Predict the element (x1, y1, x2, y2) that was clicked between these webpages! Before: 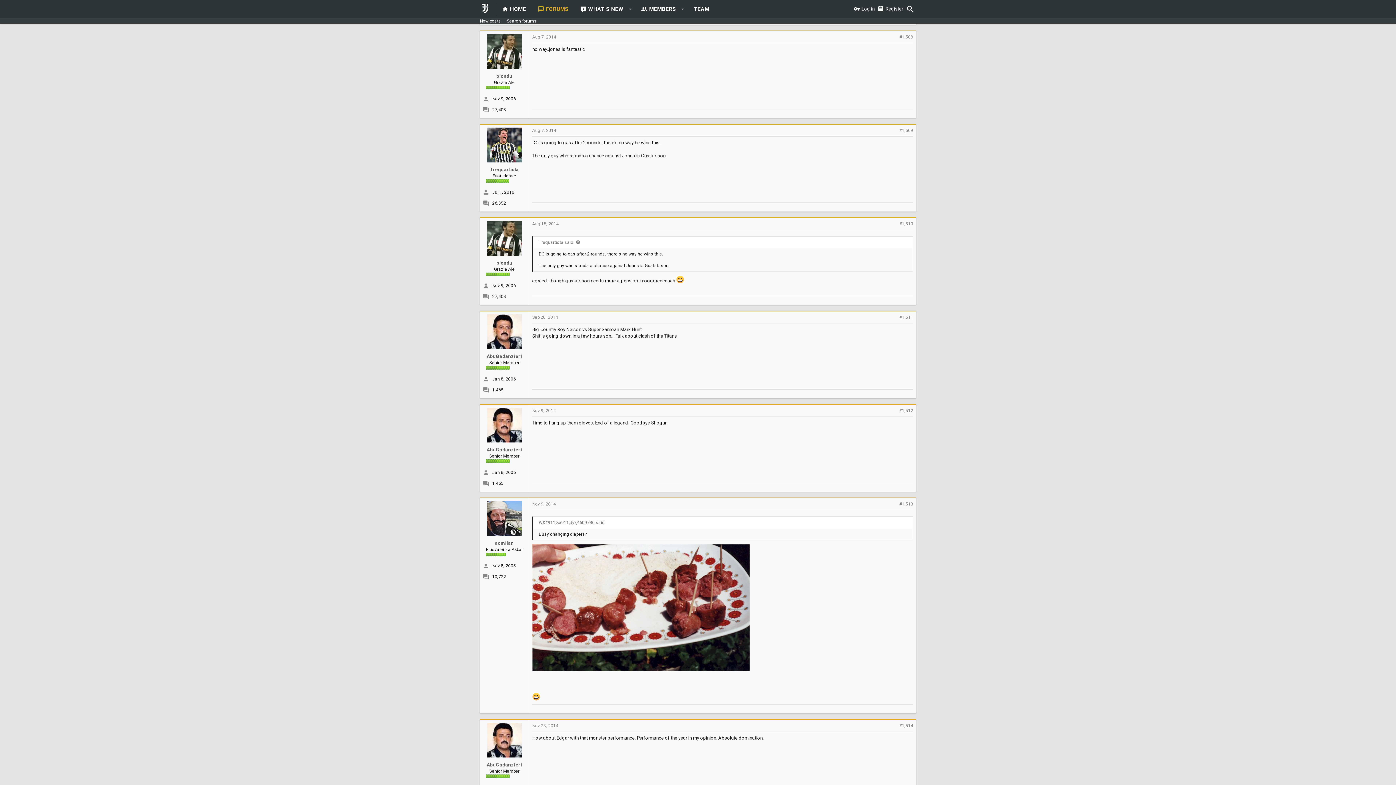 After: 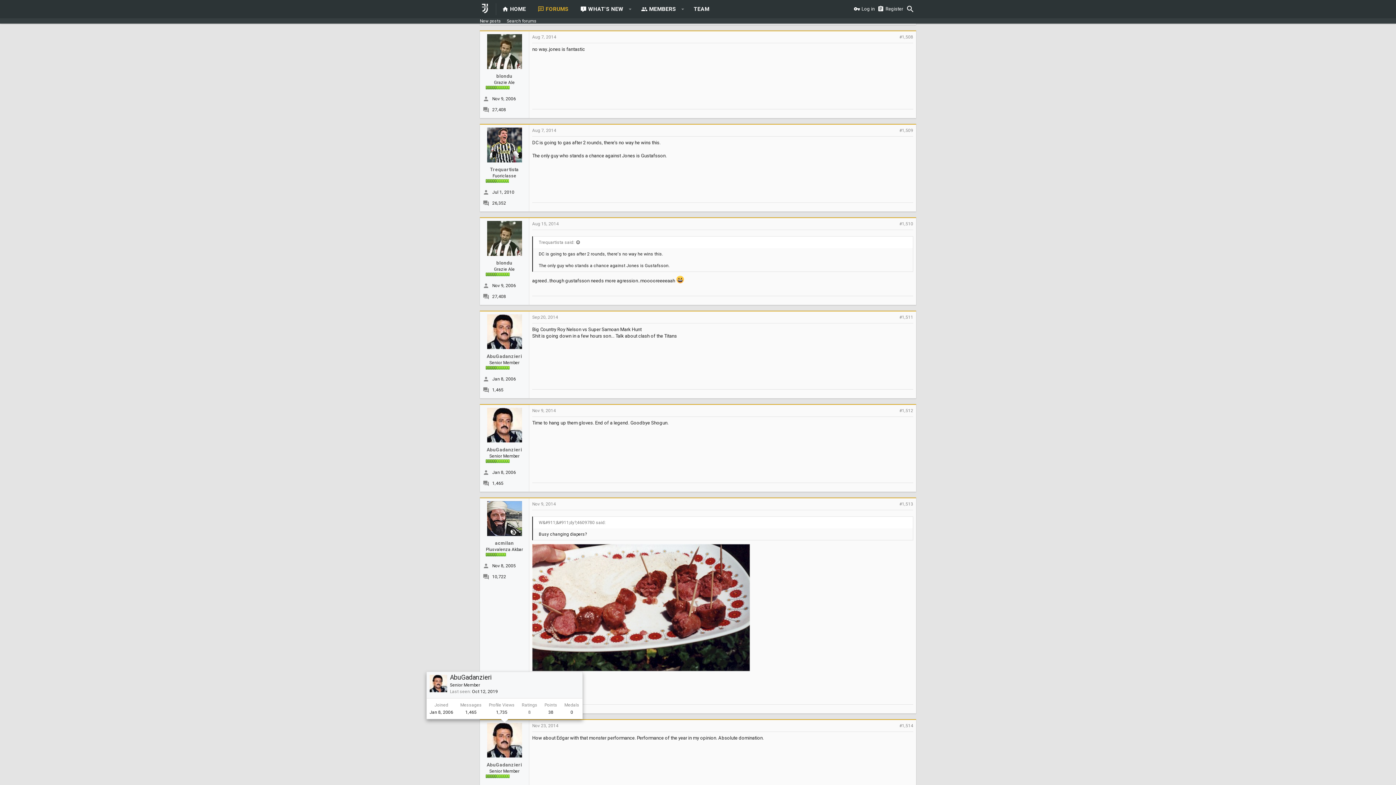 Action: bbox: (487, 723, 522, 758)